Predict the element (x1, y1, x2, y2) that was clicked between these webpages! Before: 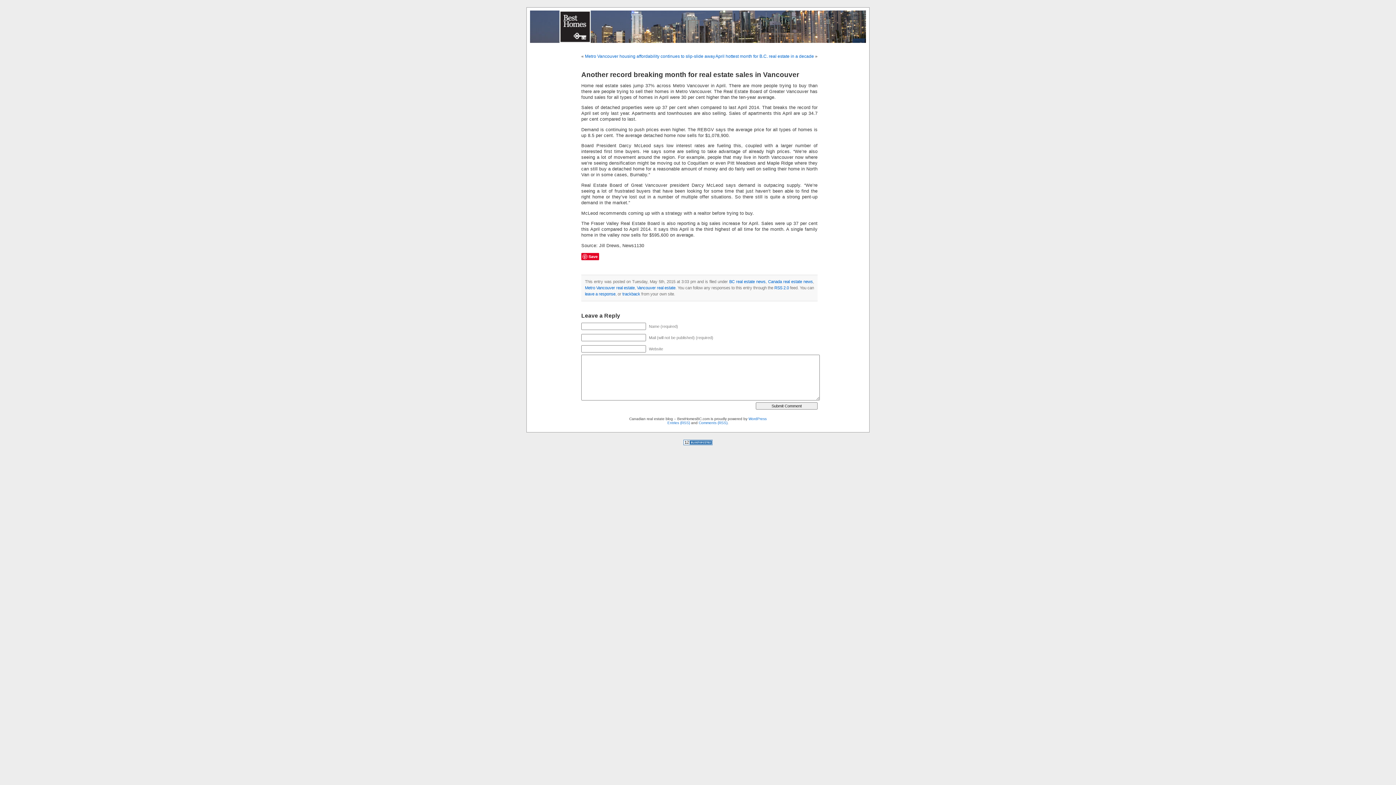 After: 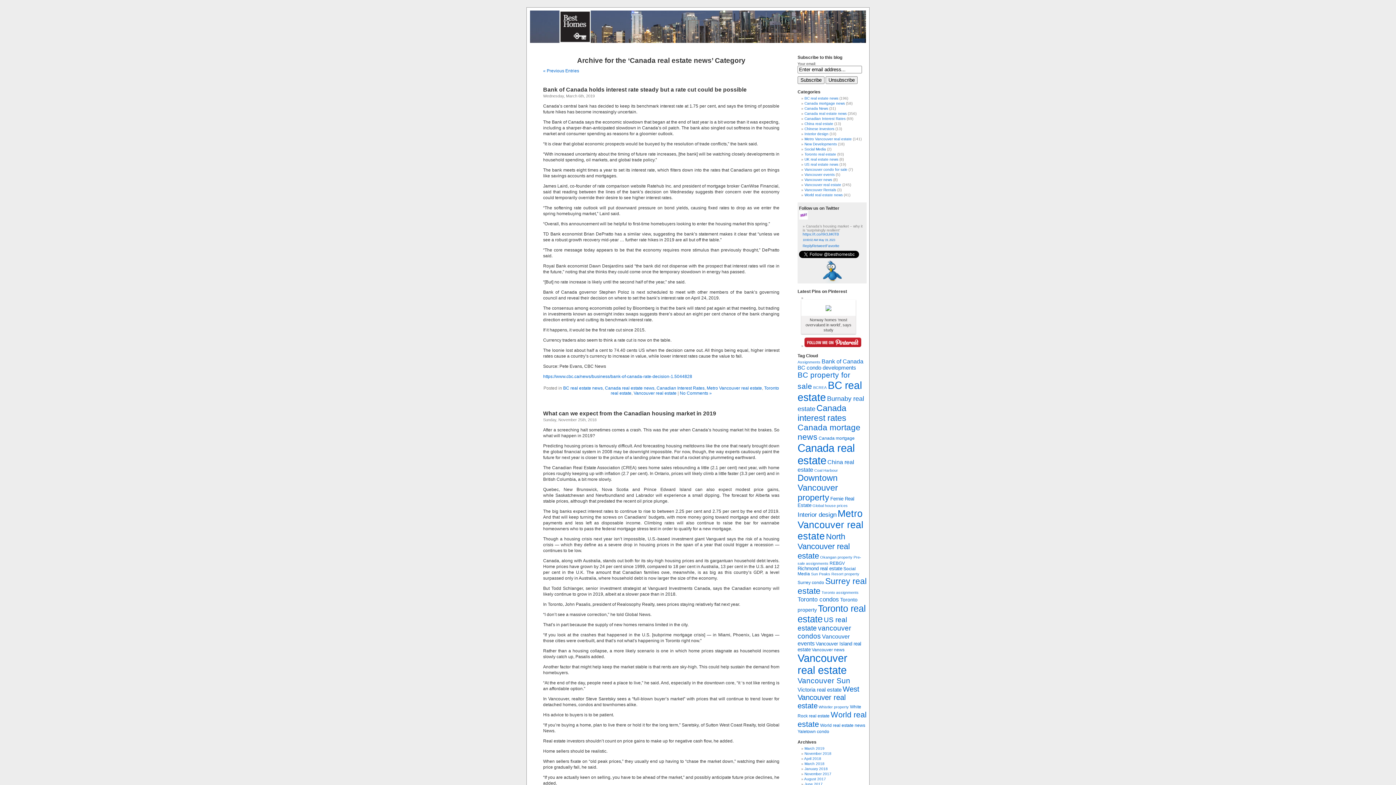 Action: bbox: (768, 279, 813, 284) label: Canada real estate news